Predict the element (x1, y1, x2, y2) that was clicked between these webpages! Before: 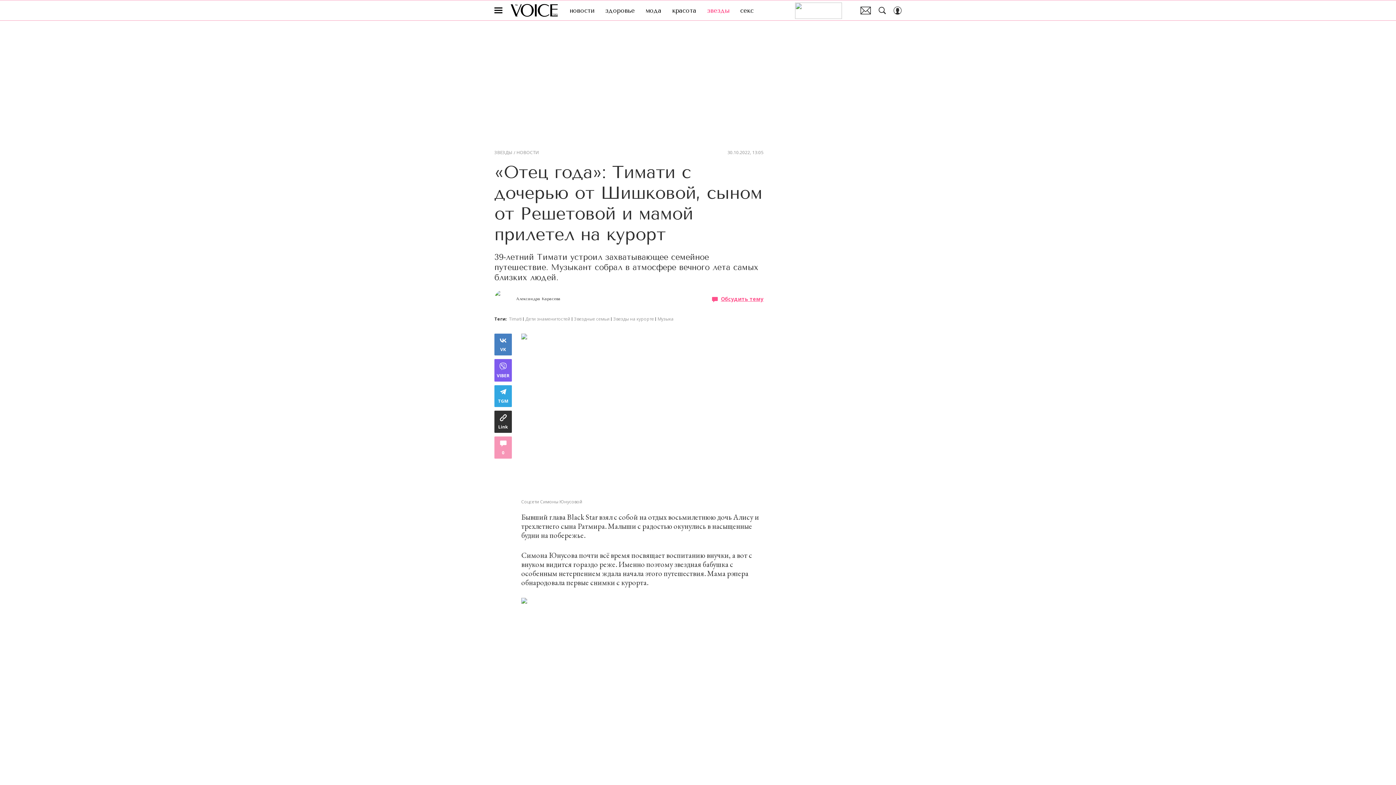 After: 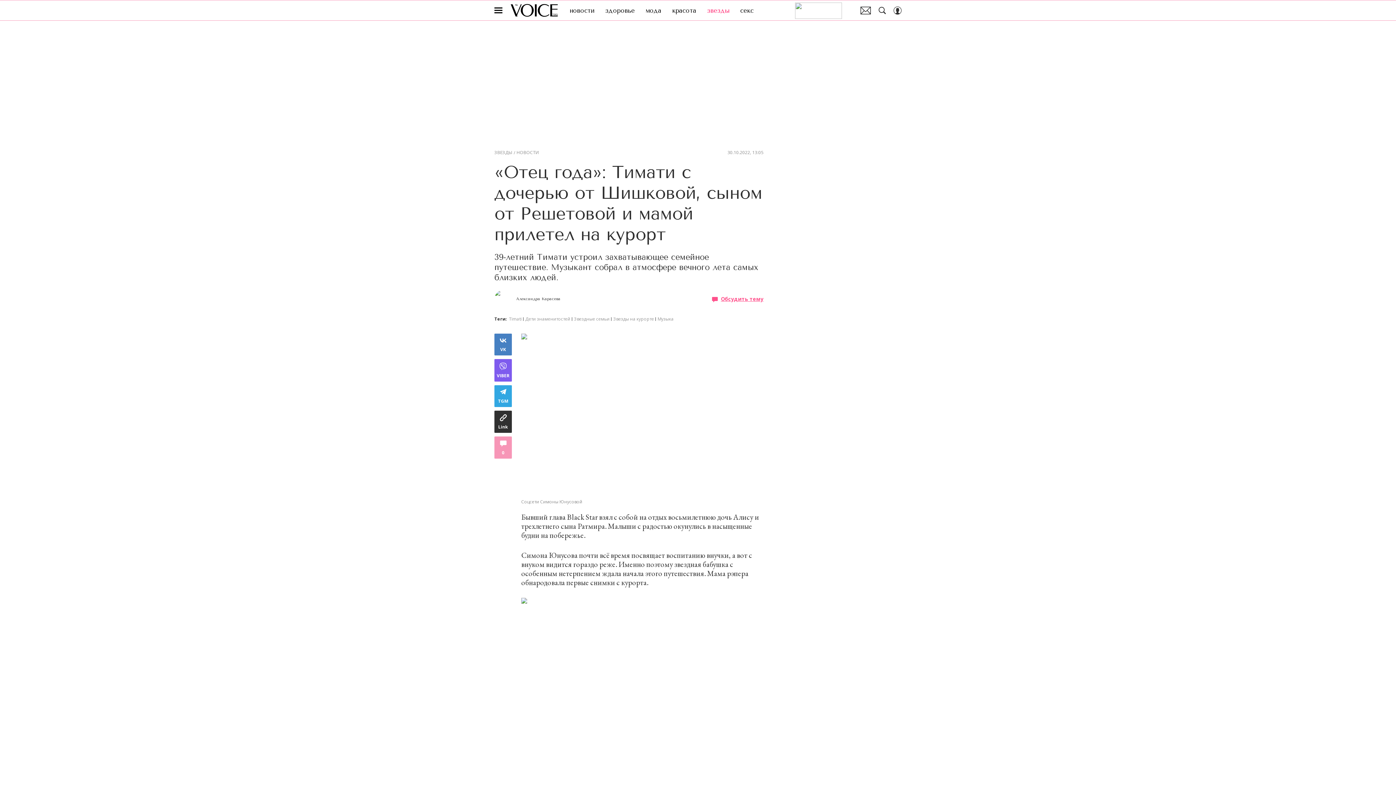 Action: bbox: (494, 385, 512, 407) label: Share Telegram